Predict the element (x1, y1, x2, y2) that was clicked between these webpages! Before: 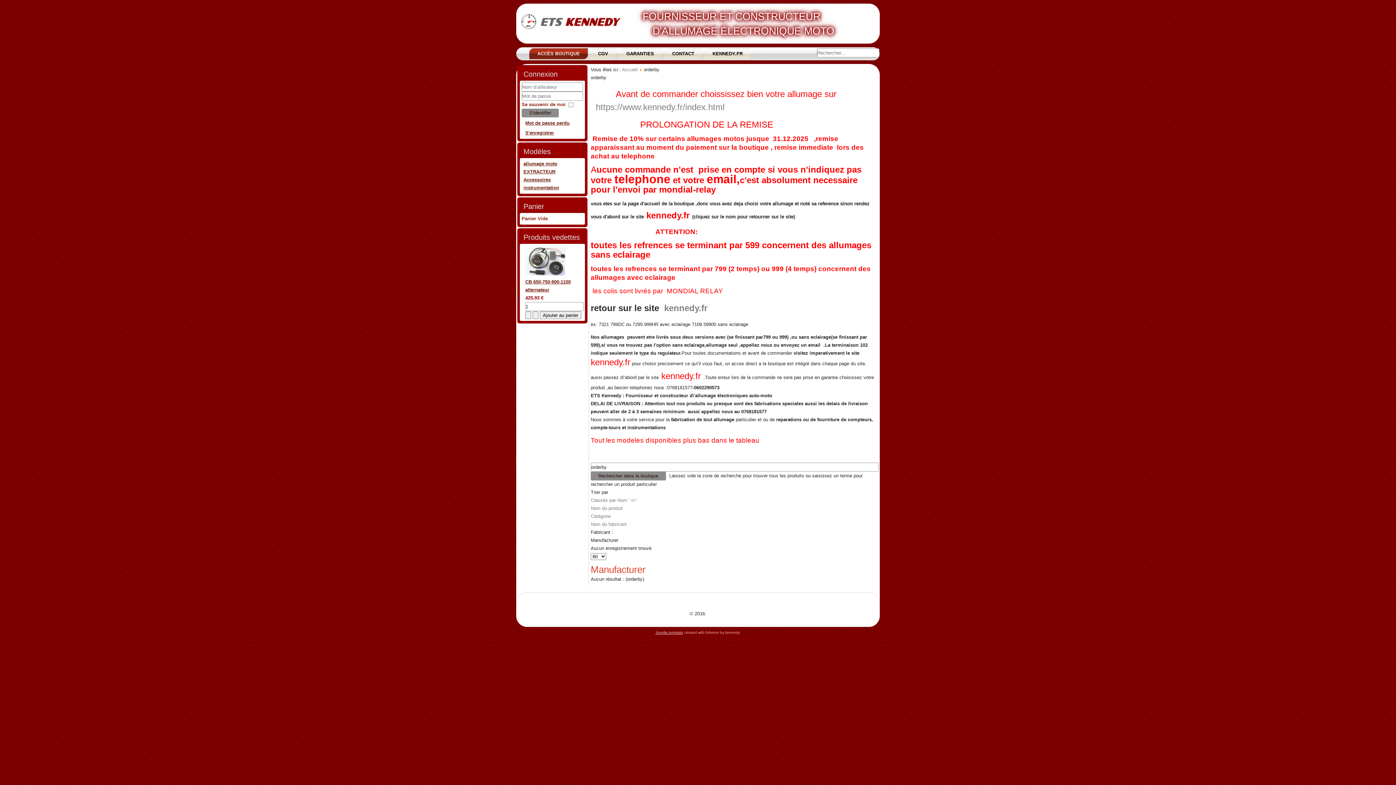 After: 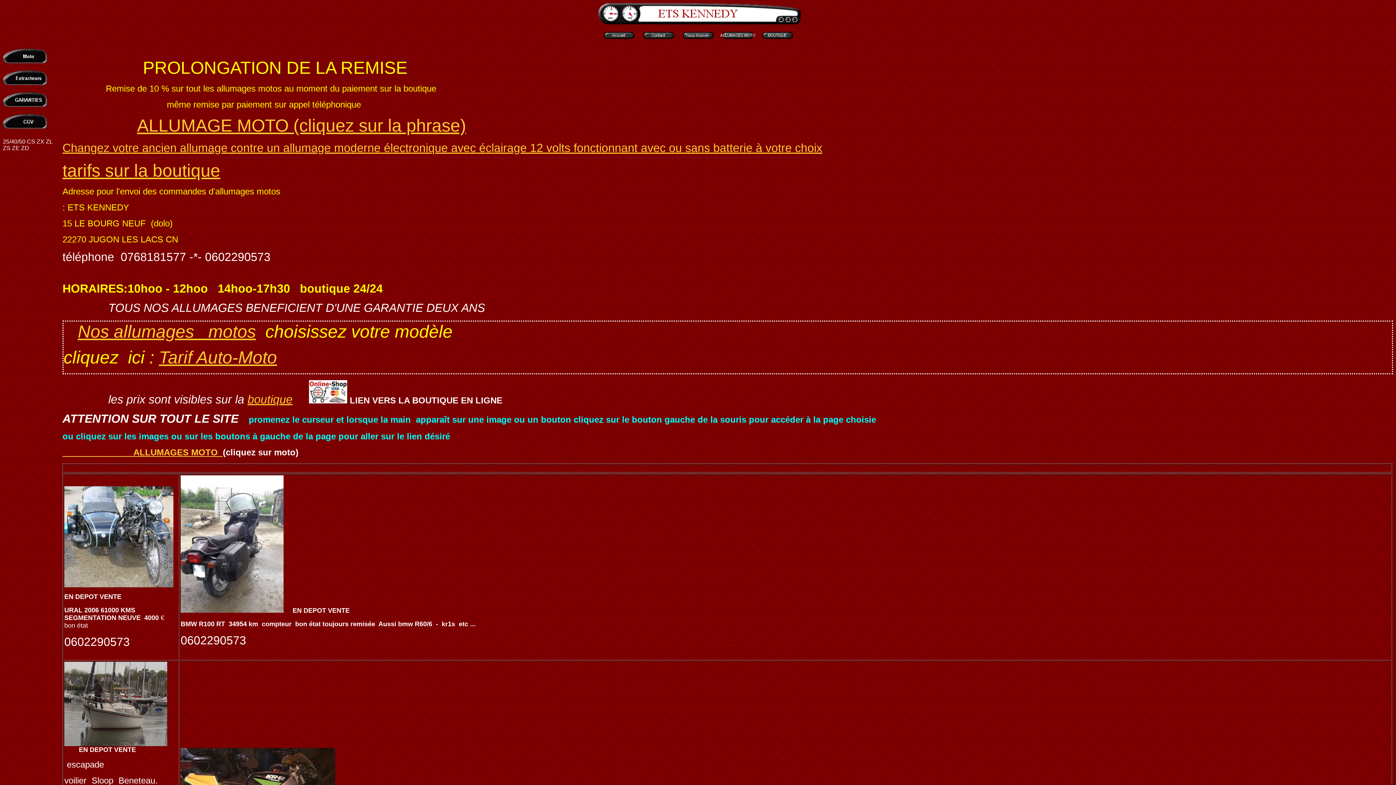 Action: label: kennedy.fr bbox: (646, 210, 689, 220)